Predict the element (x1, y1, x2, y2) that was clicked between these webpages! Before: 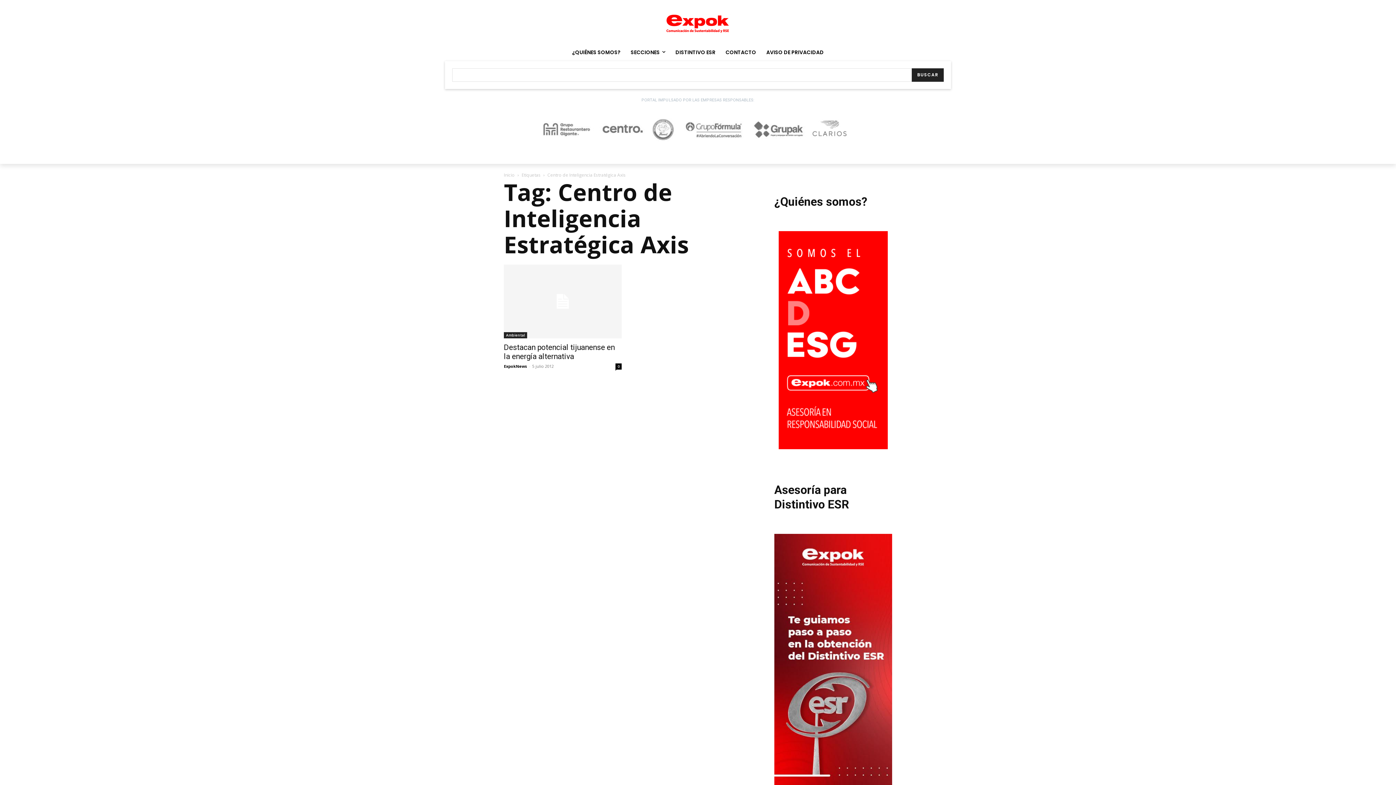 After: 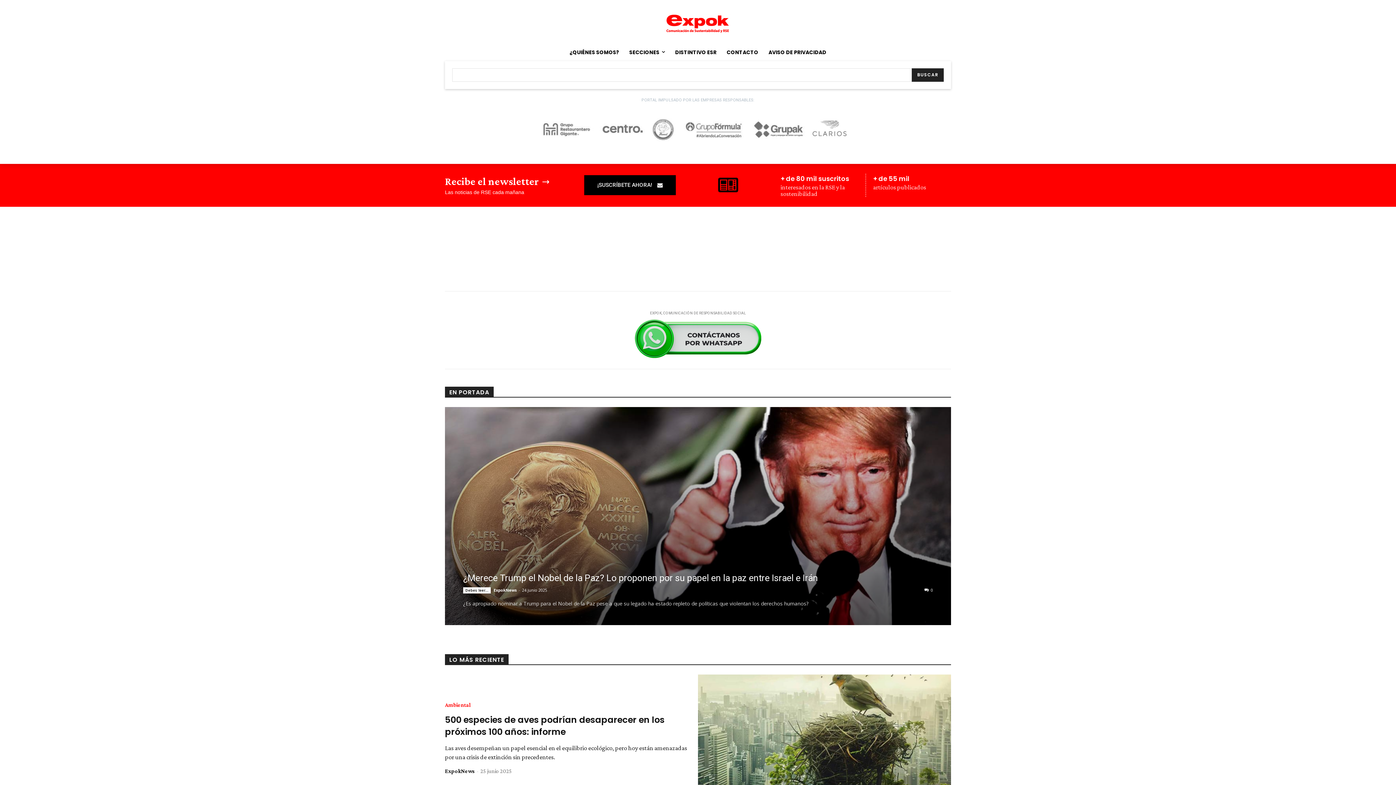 Action: bbox: (445, 12, 951, 34)